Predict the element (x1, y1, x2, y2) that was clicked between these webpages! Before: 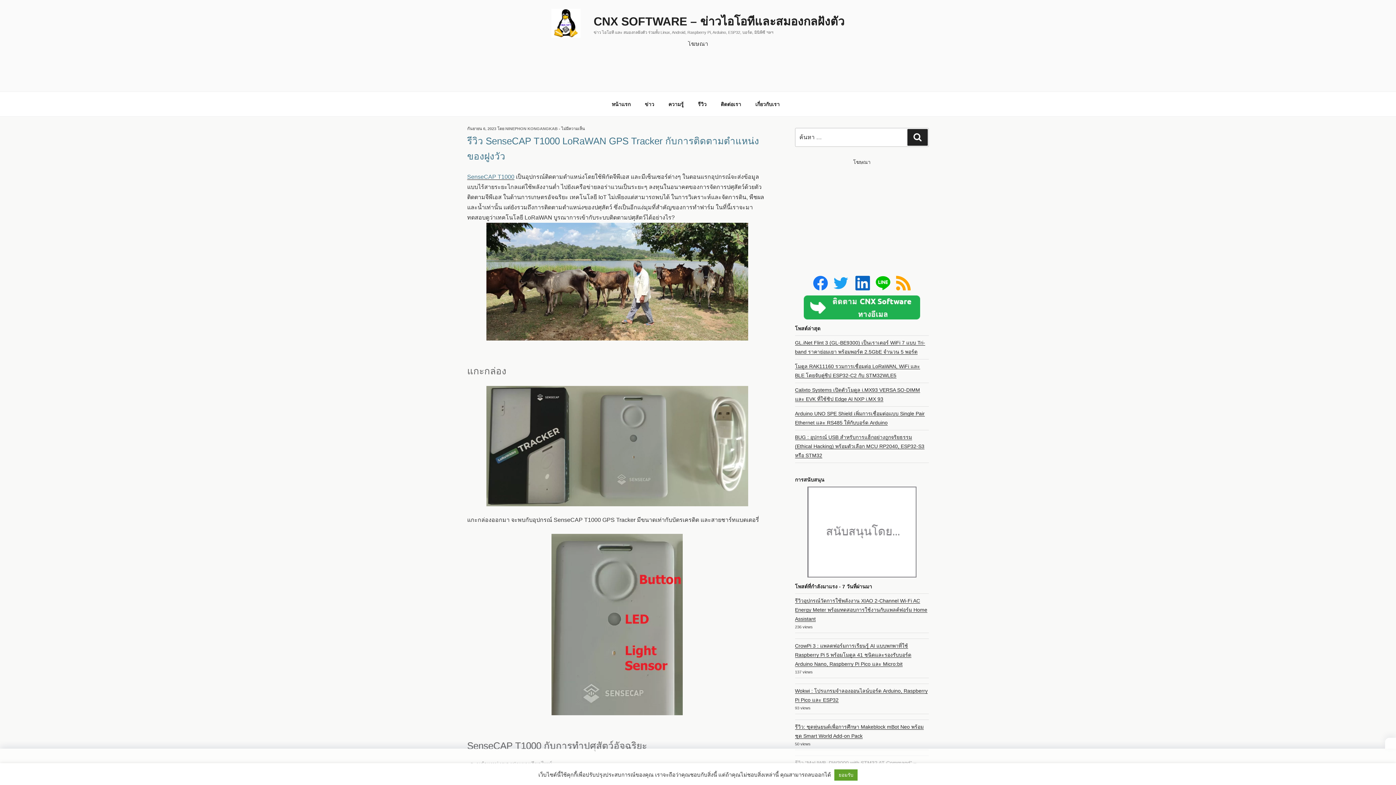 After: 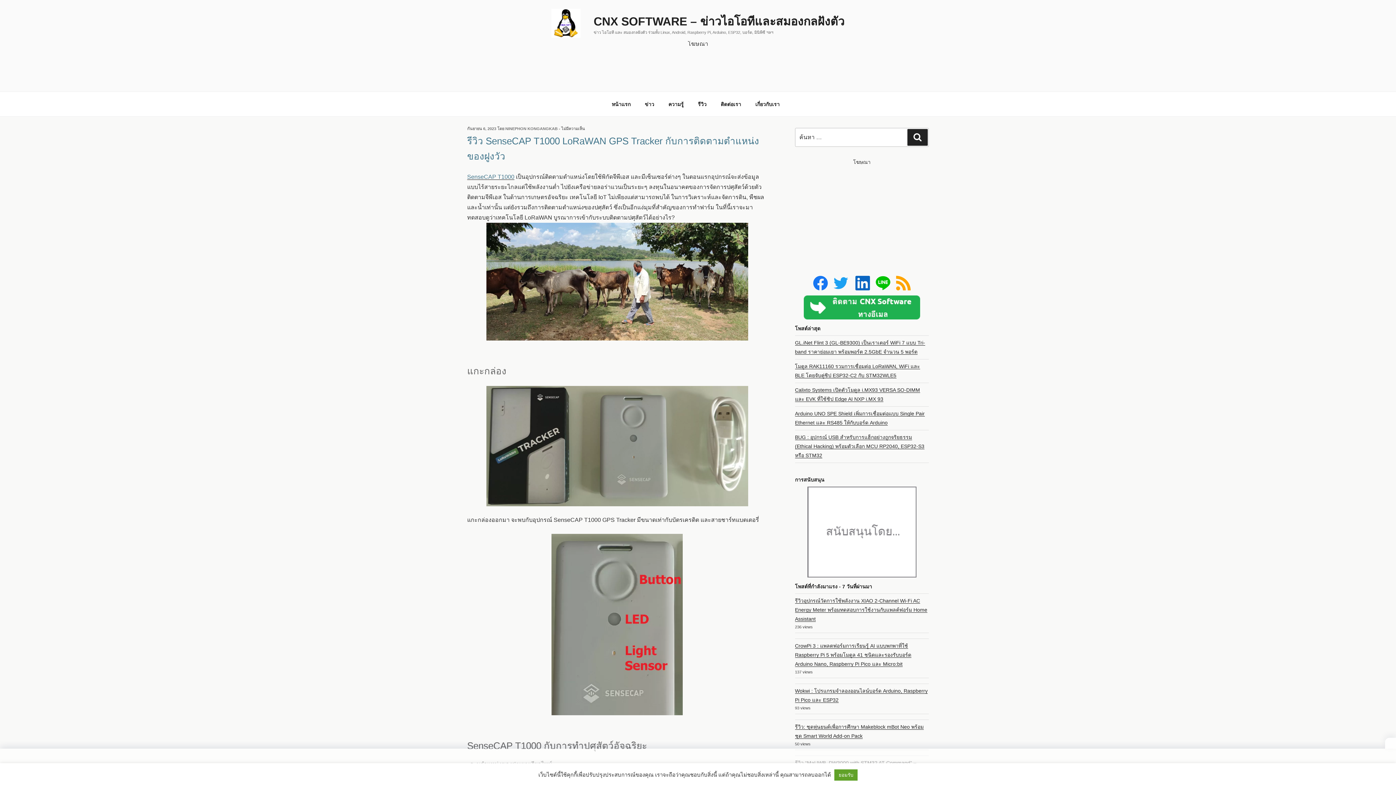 Action: bbox: (896, 280, 910, 285)